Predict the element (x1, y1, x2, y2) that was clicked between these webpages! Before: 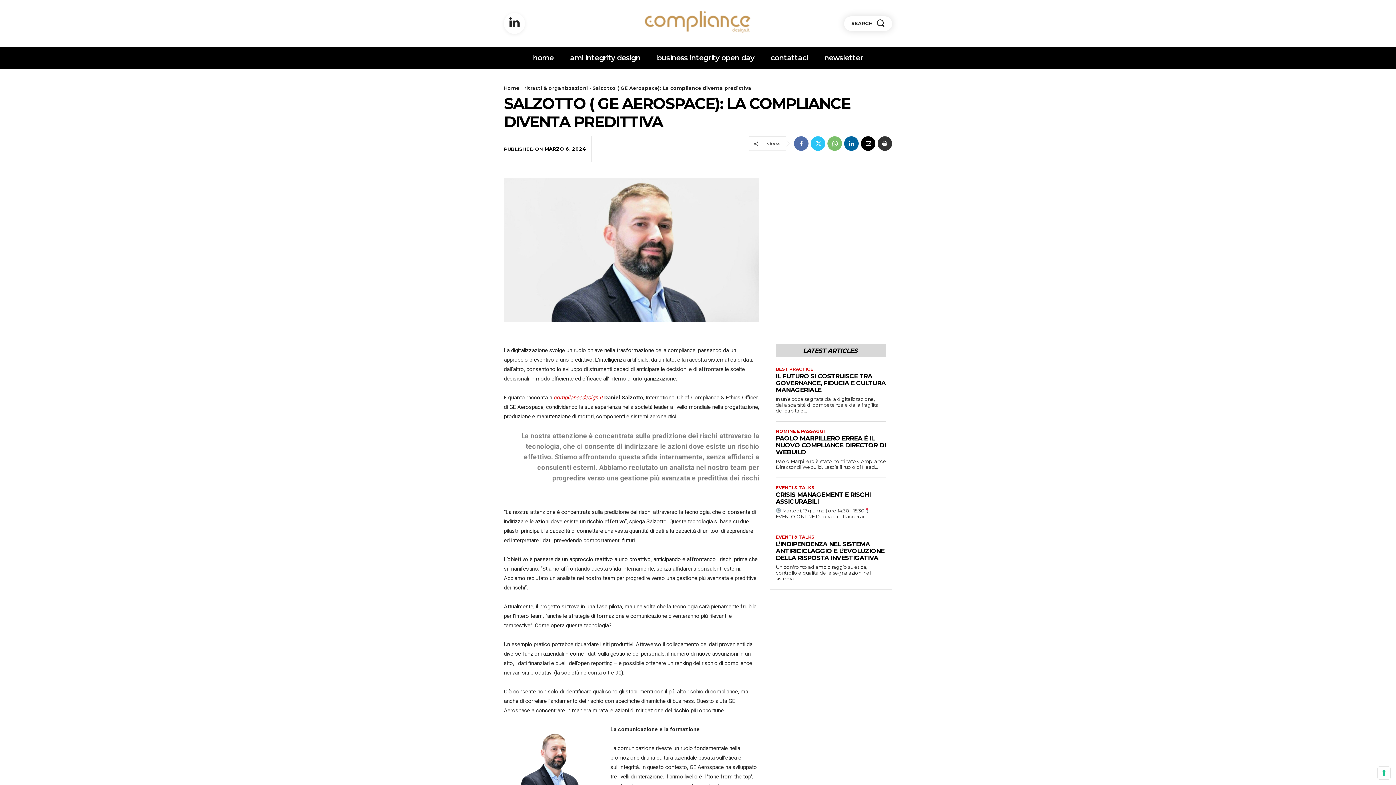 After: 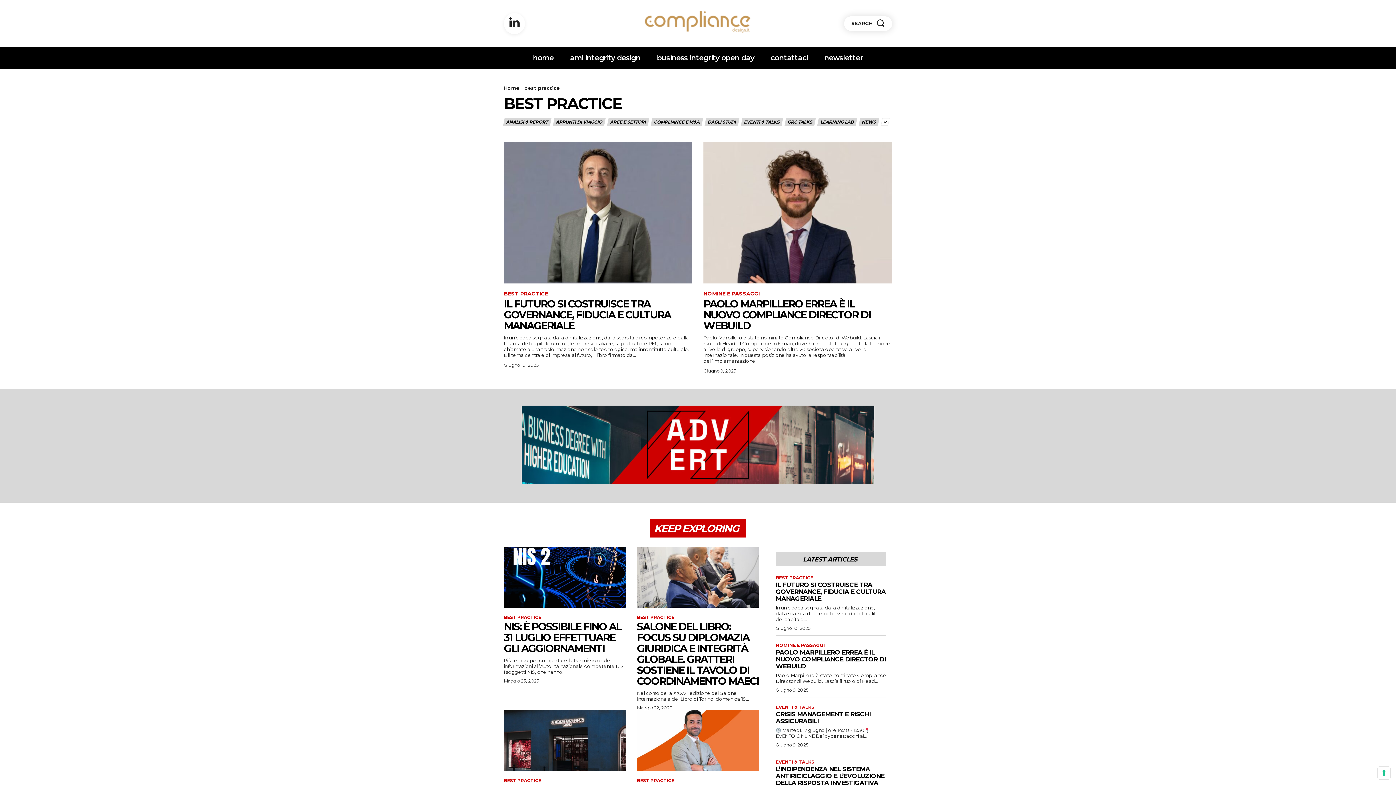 Action: label: BEST PRACTICE bbox: (776, 366, 813, 371)